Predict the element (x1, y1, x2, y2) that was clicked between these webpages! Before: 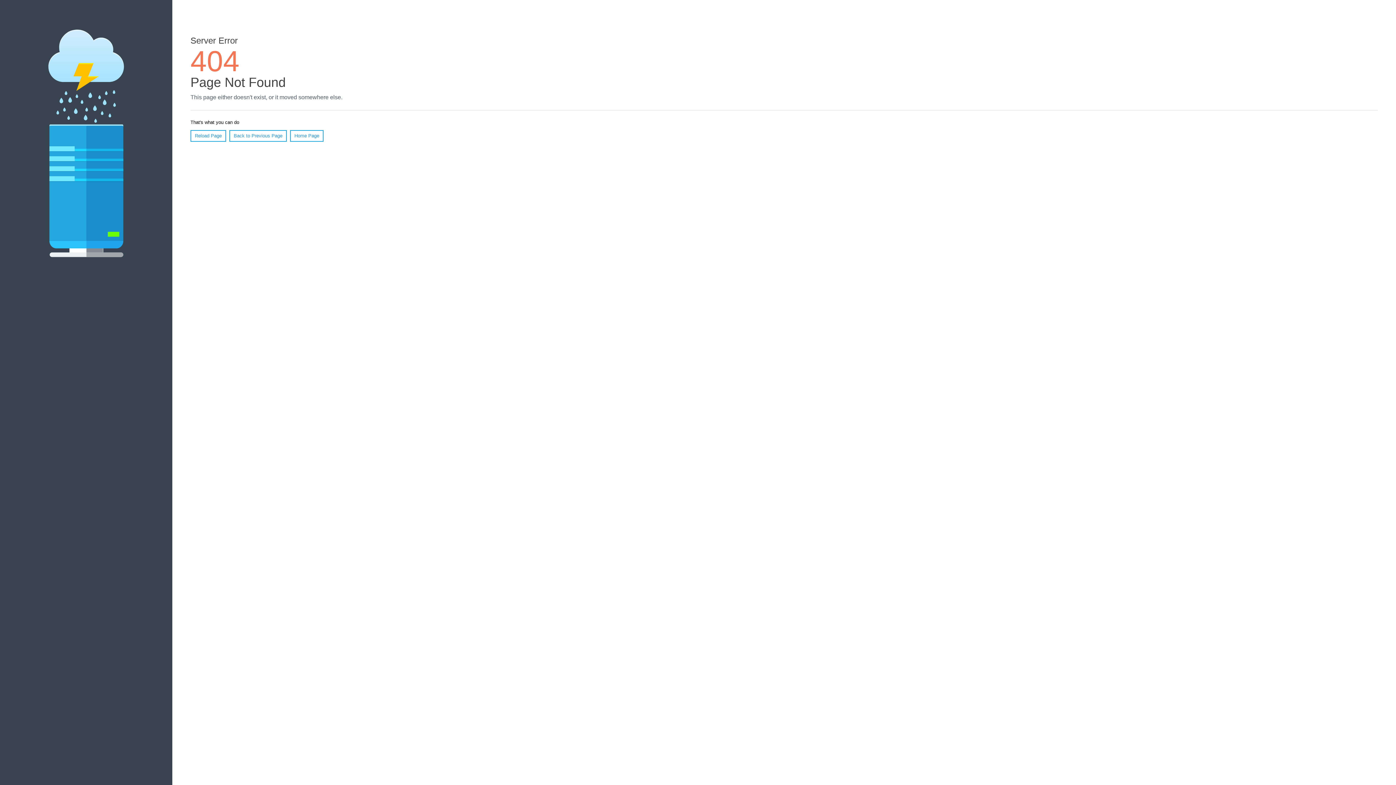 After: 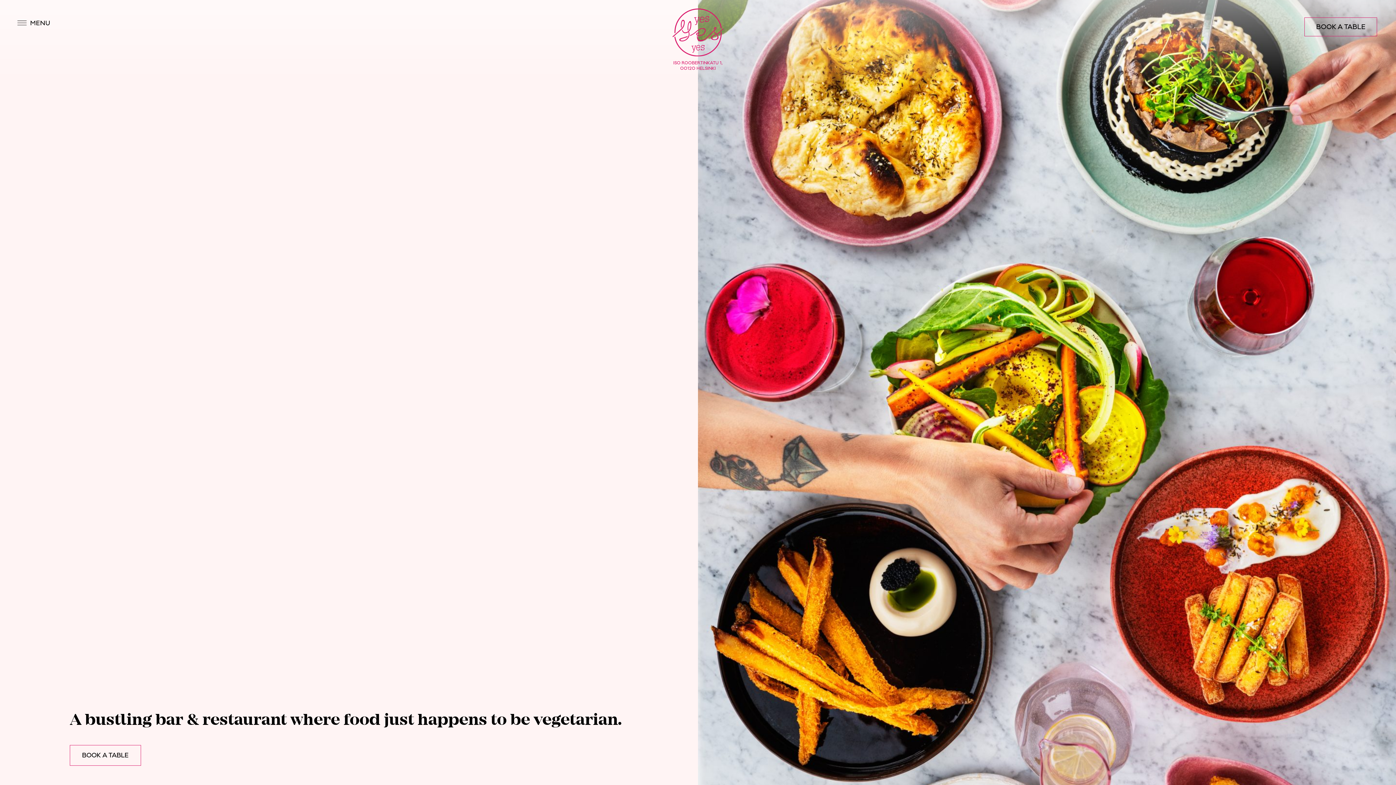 Action: label: Home Page bbox: (290, 130, 323, 141)